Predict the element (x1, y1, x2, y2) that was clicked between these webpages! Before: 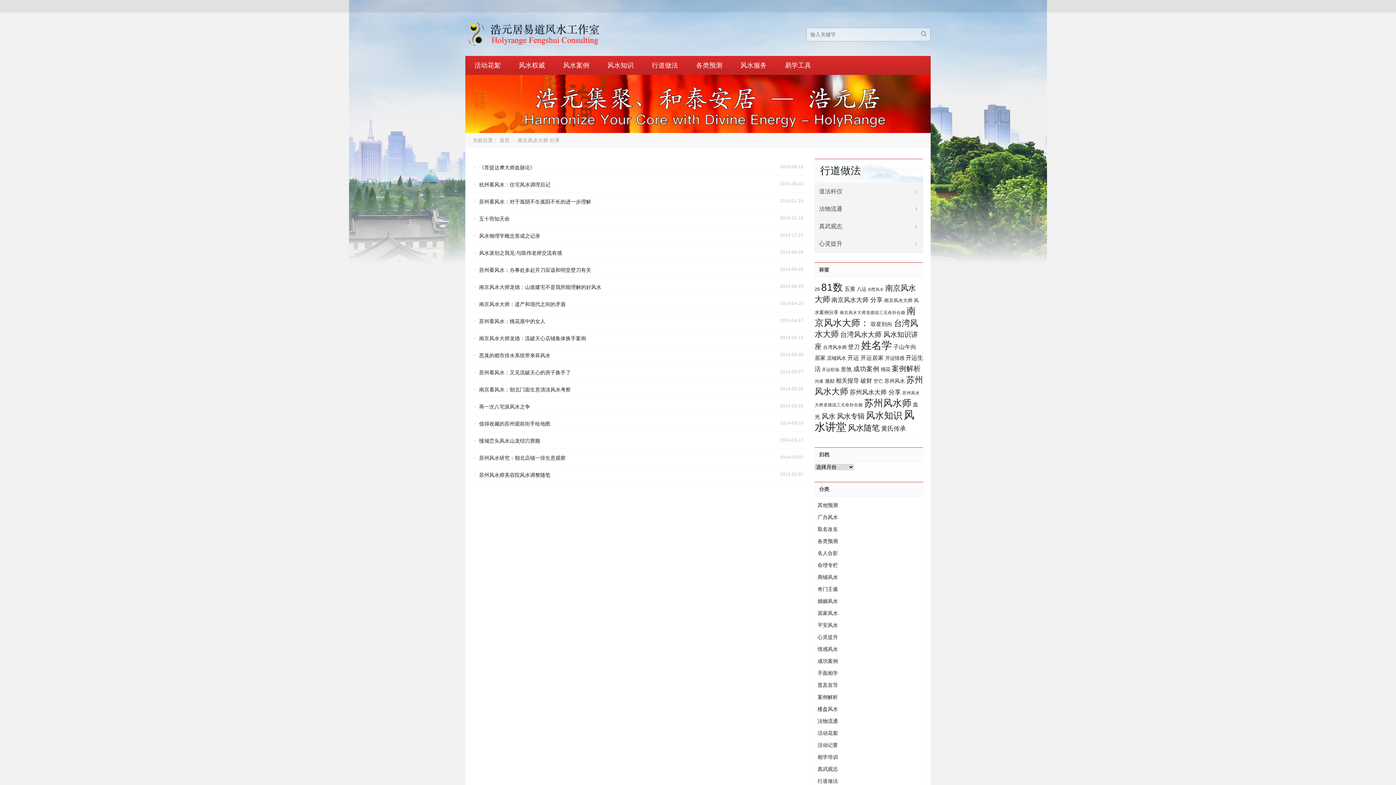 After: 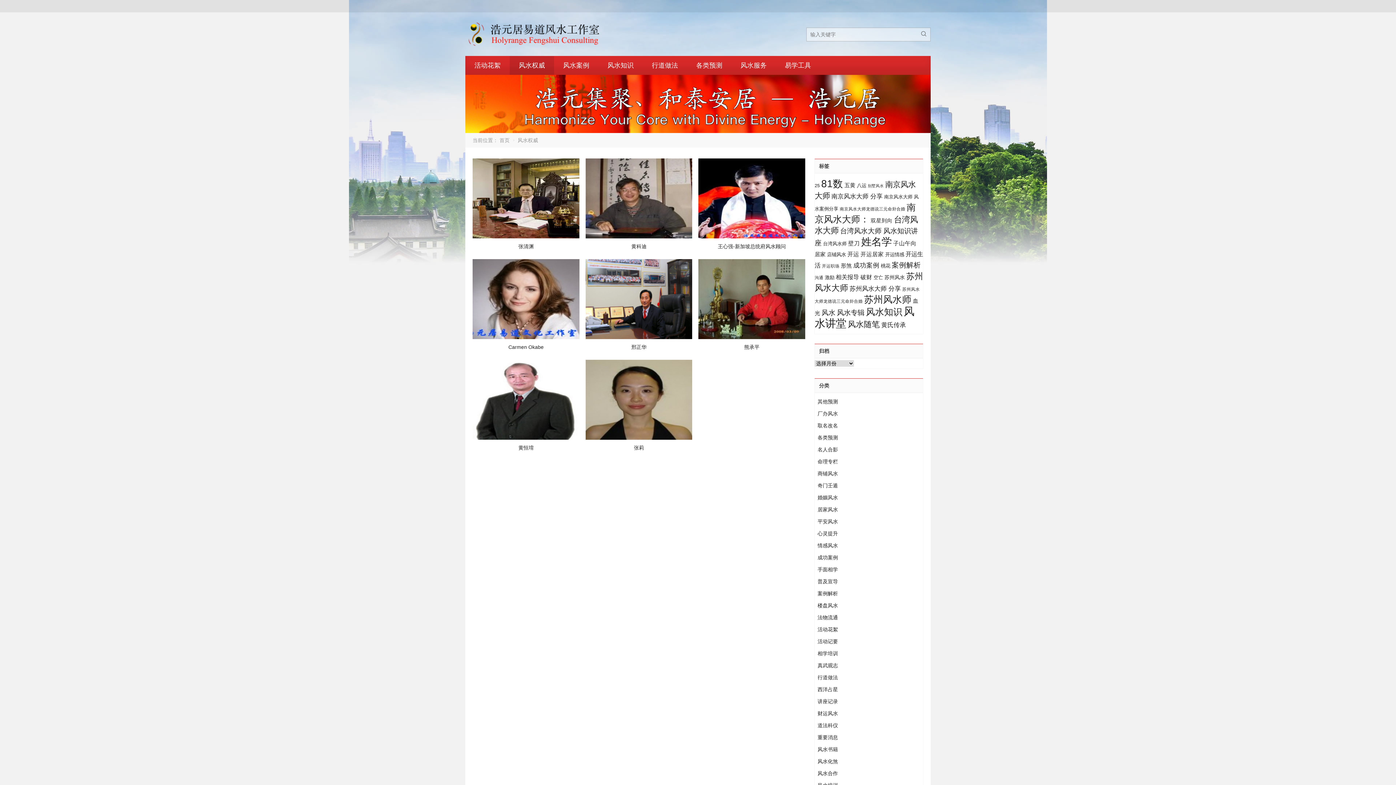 Action: label: 风水权威 bbox: (509, 56, 554, 74)